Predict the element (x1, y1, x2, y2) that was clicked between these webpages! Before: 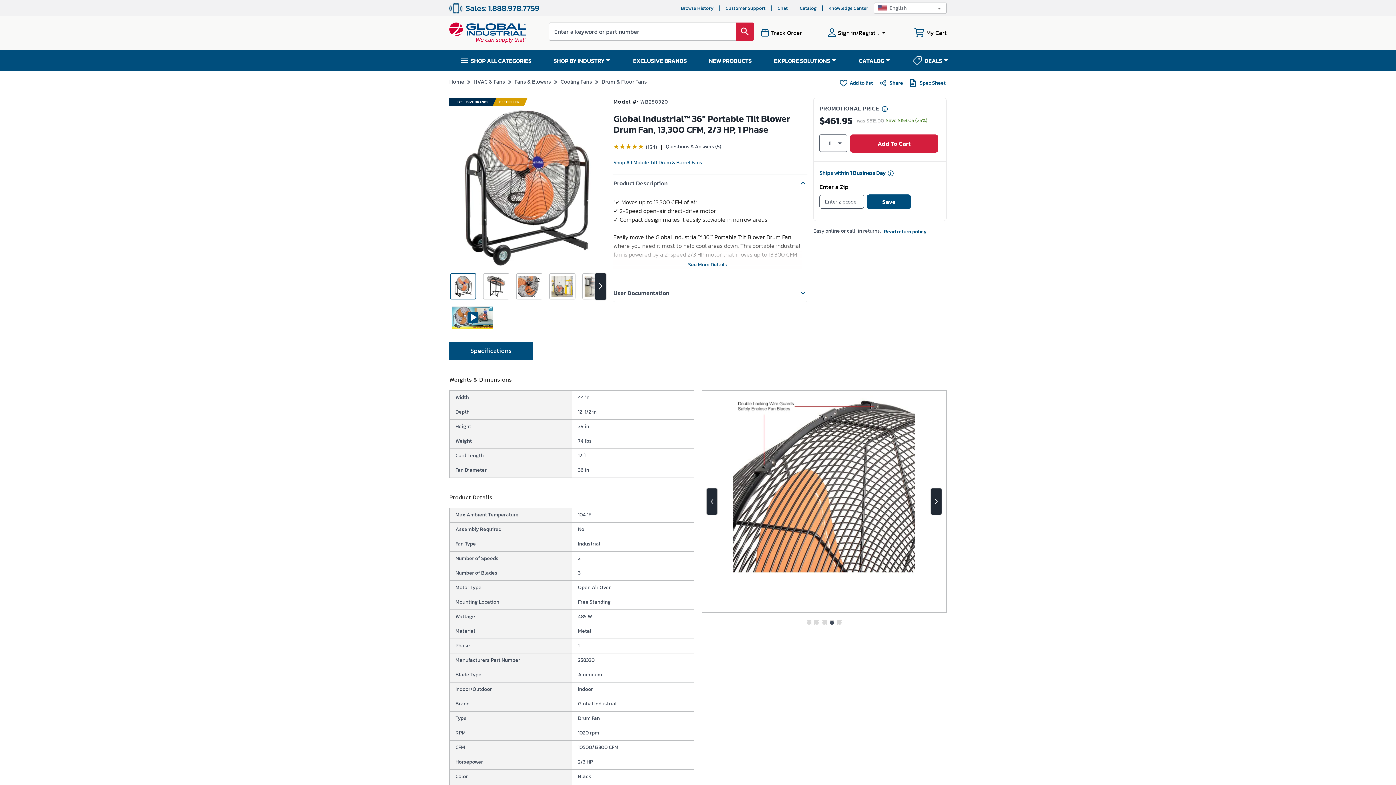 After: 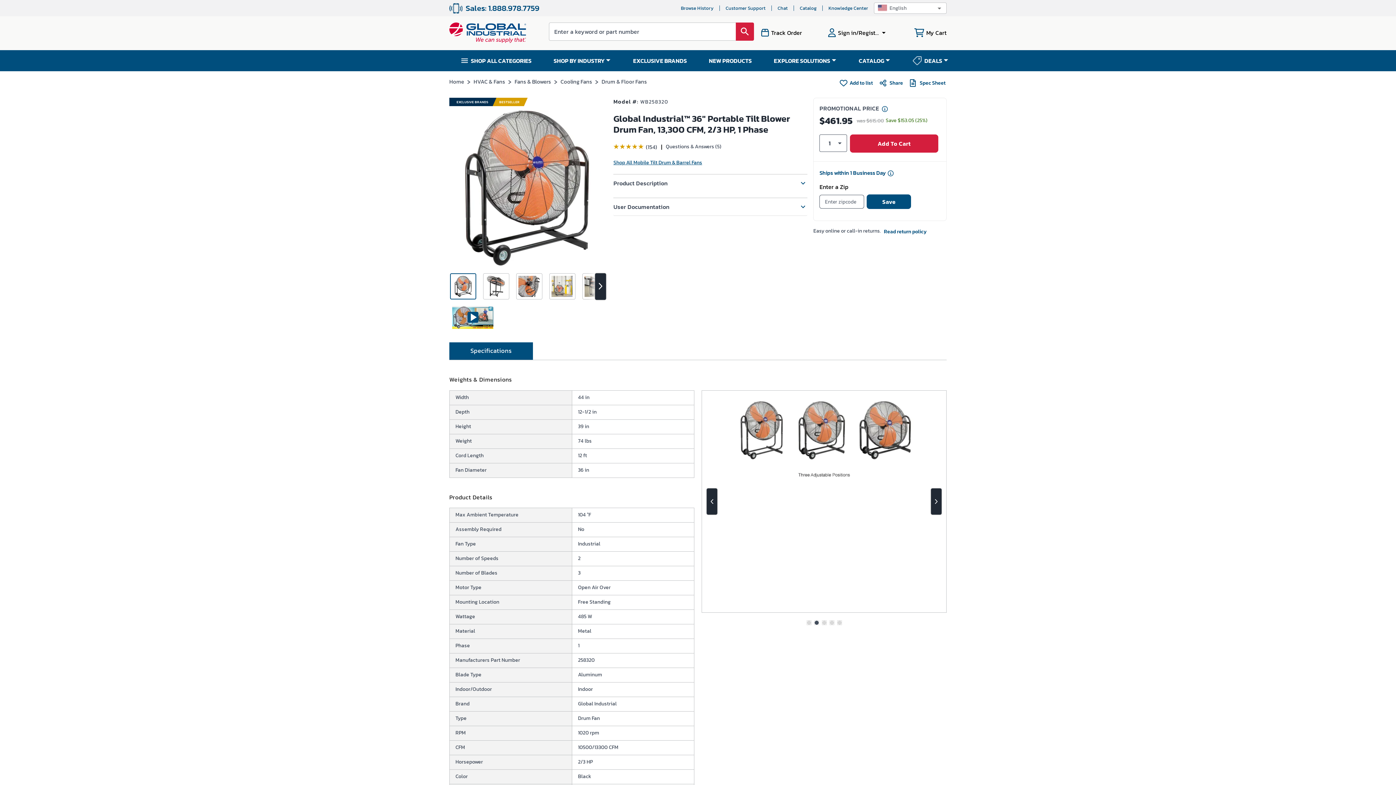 Action: label: Product Description bbox: (613, 174, 807, 192)